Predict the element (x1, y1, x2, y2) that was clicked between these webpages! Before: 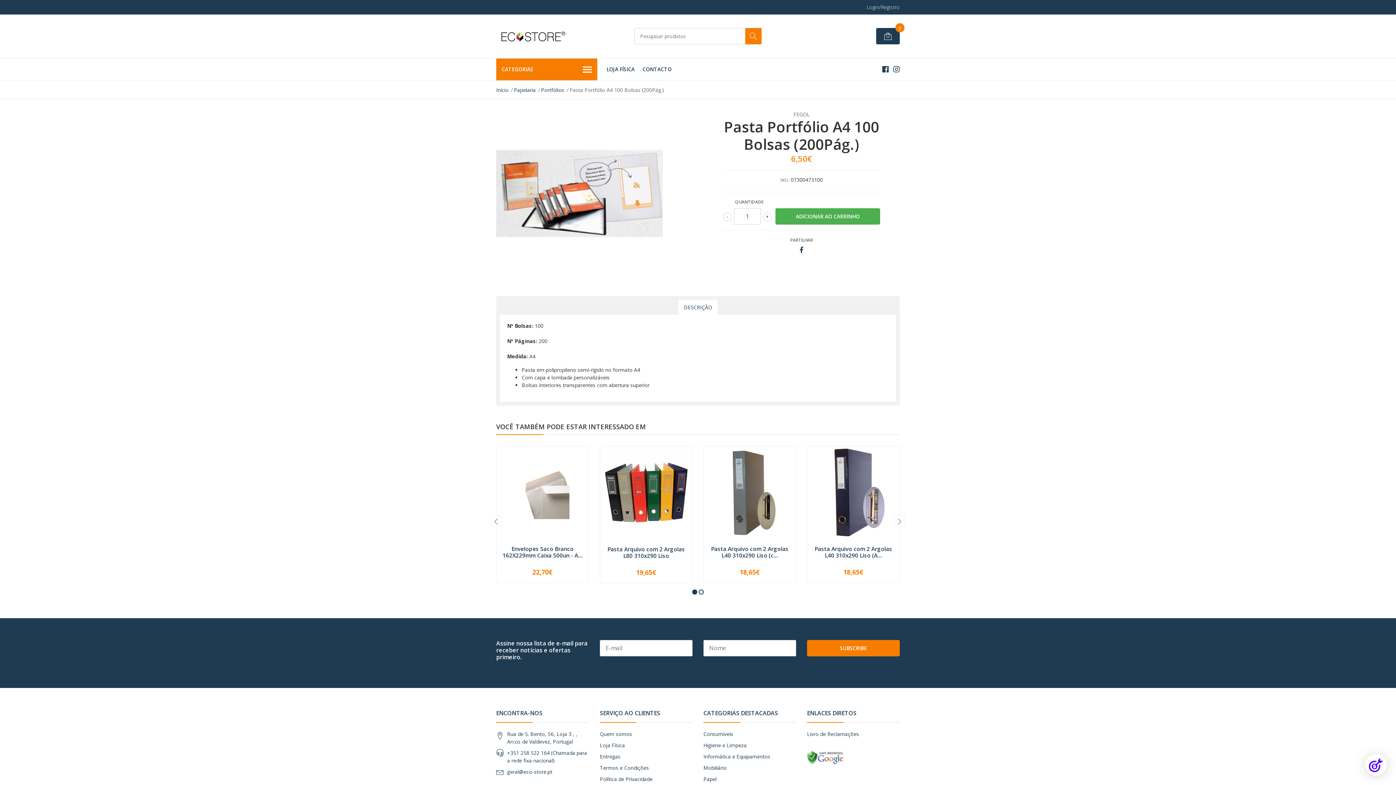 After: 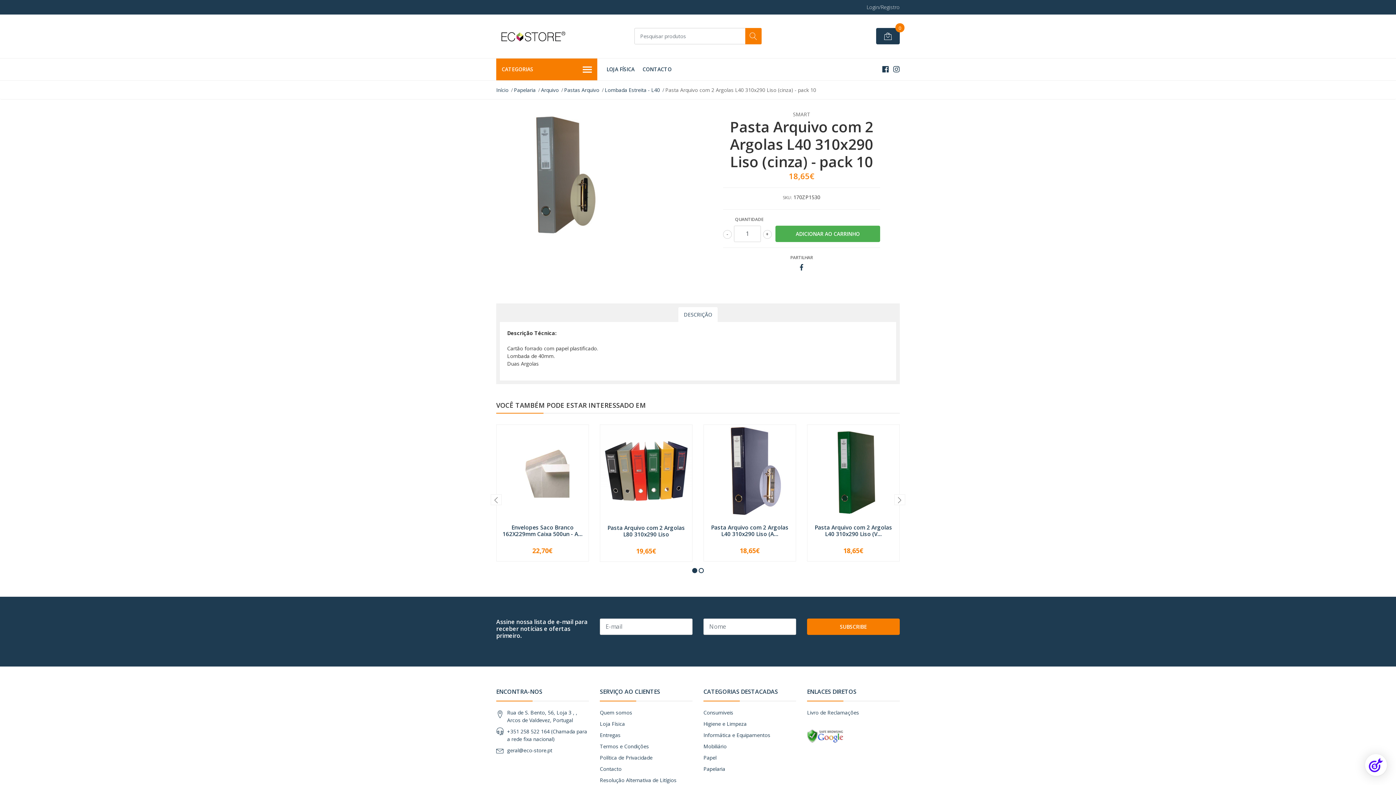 Action: label: Pasta Arquivo com 2 Argolas L40 310x290 Liso (c... bbox: (711, 545, 788, 559)